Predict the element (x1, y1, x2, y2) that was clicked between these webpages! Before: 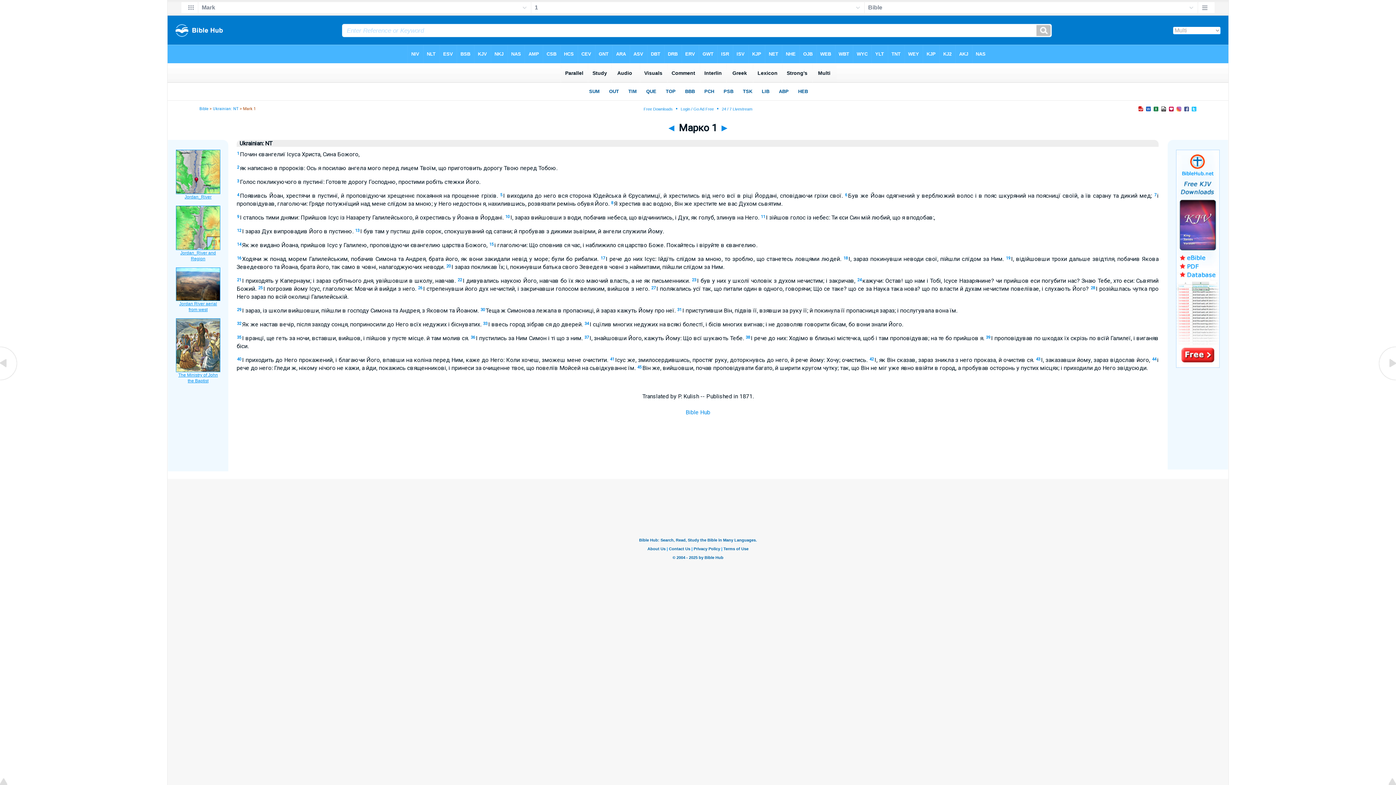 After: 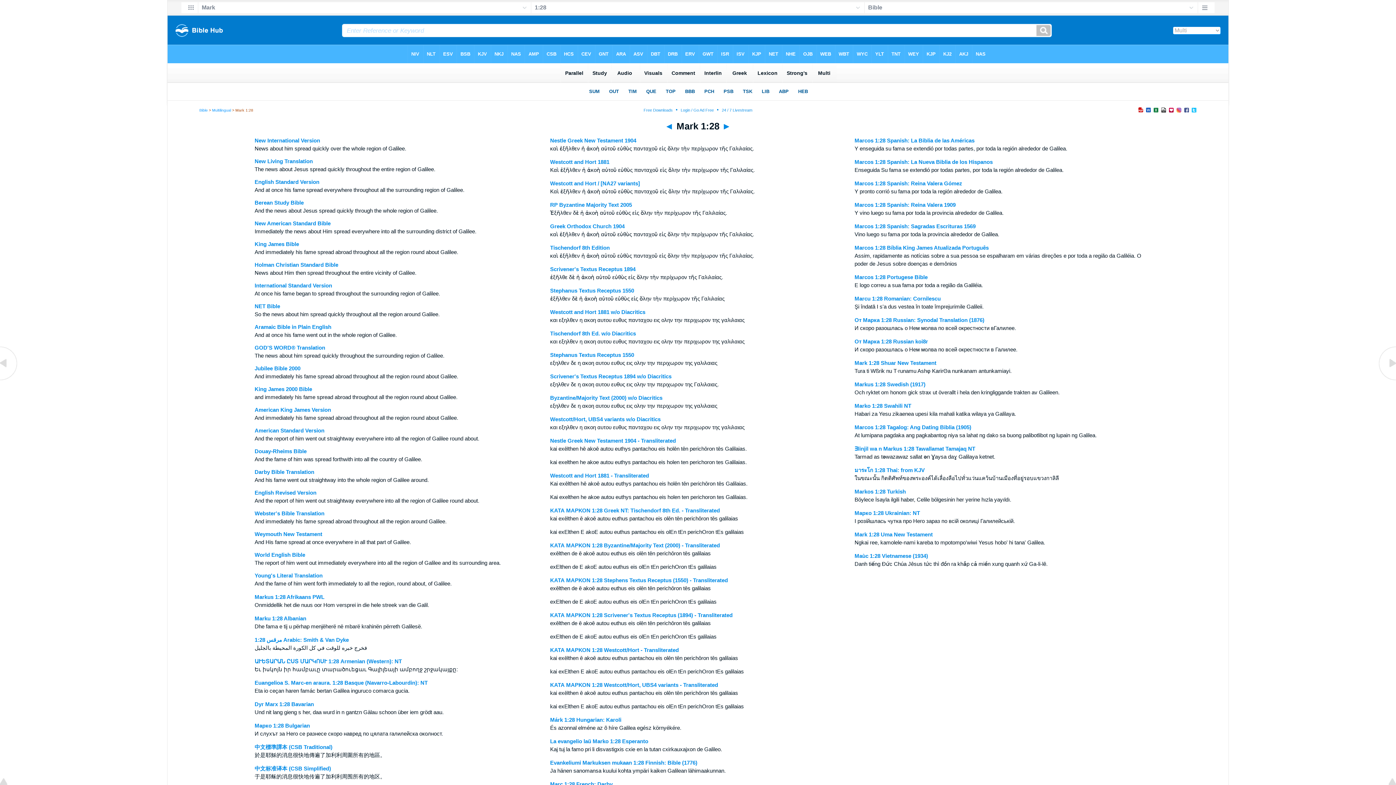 Action: bbox: (1091, 285, 1095, 290) label: 28